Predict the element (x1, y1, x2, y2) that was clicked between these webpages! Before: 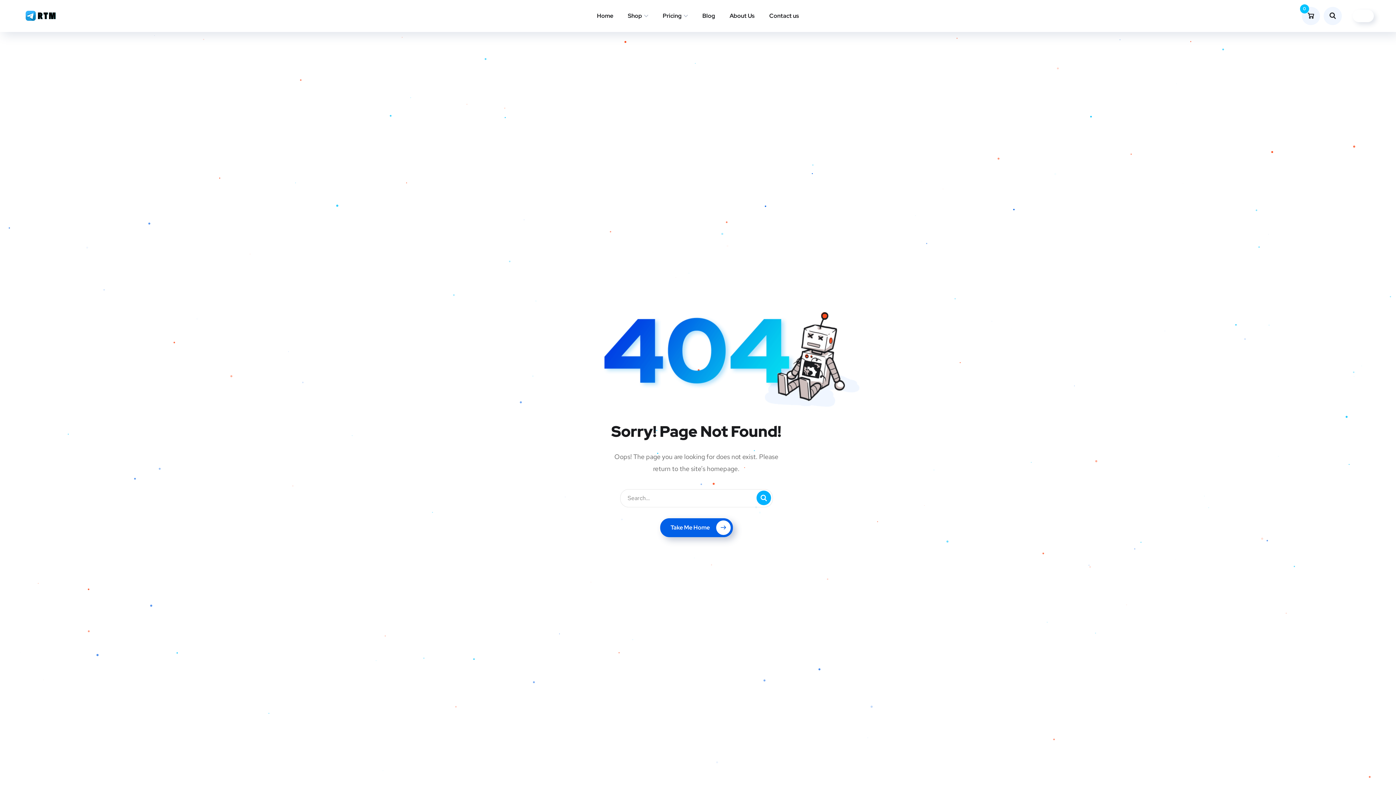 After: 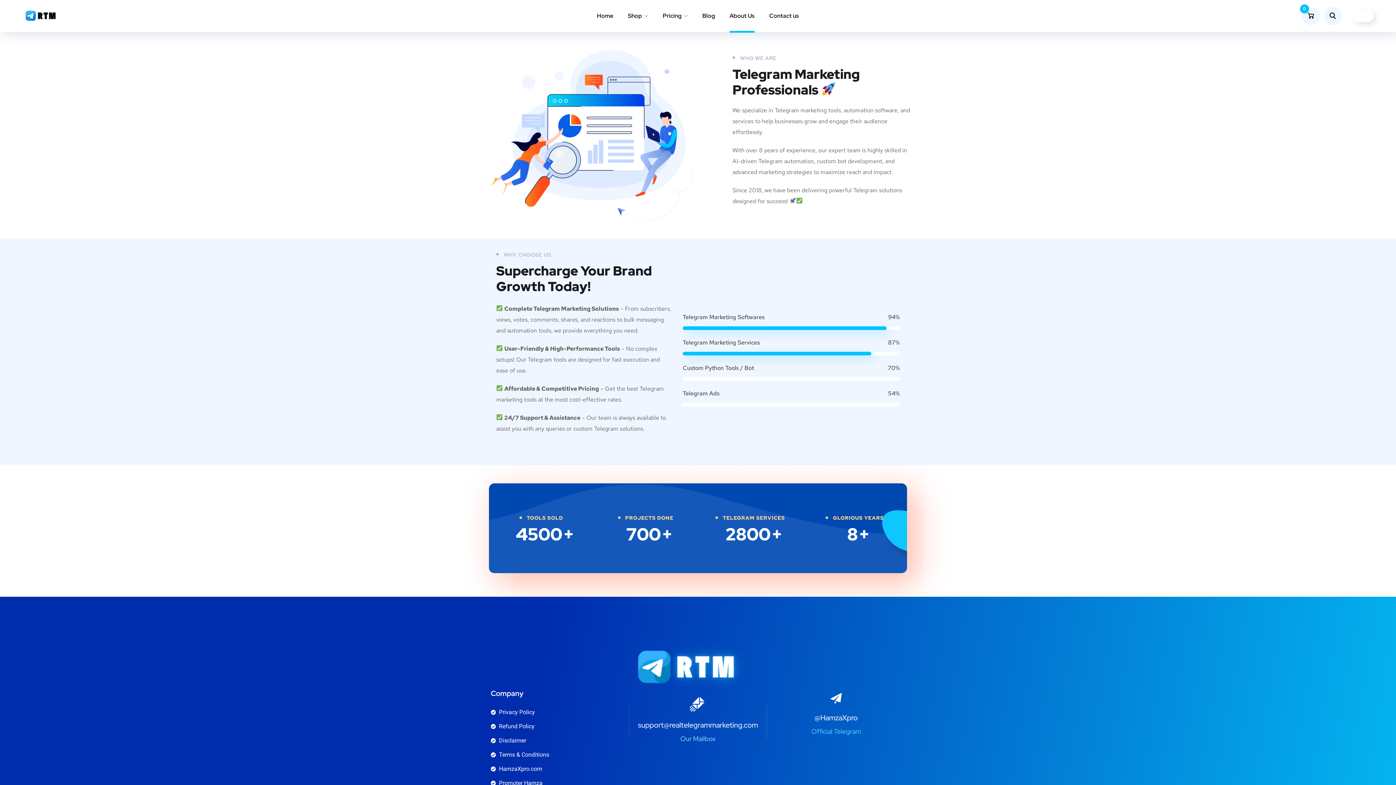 Action: bbox: (729, 4, 754, 27) label: About Us